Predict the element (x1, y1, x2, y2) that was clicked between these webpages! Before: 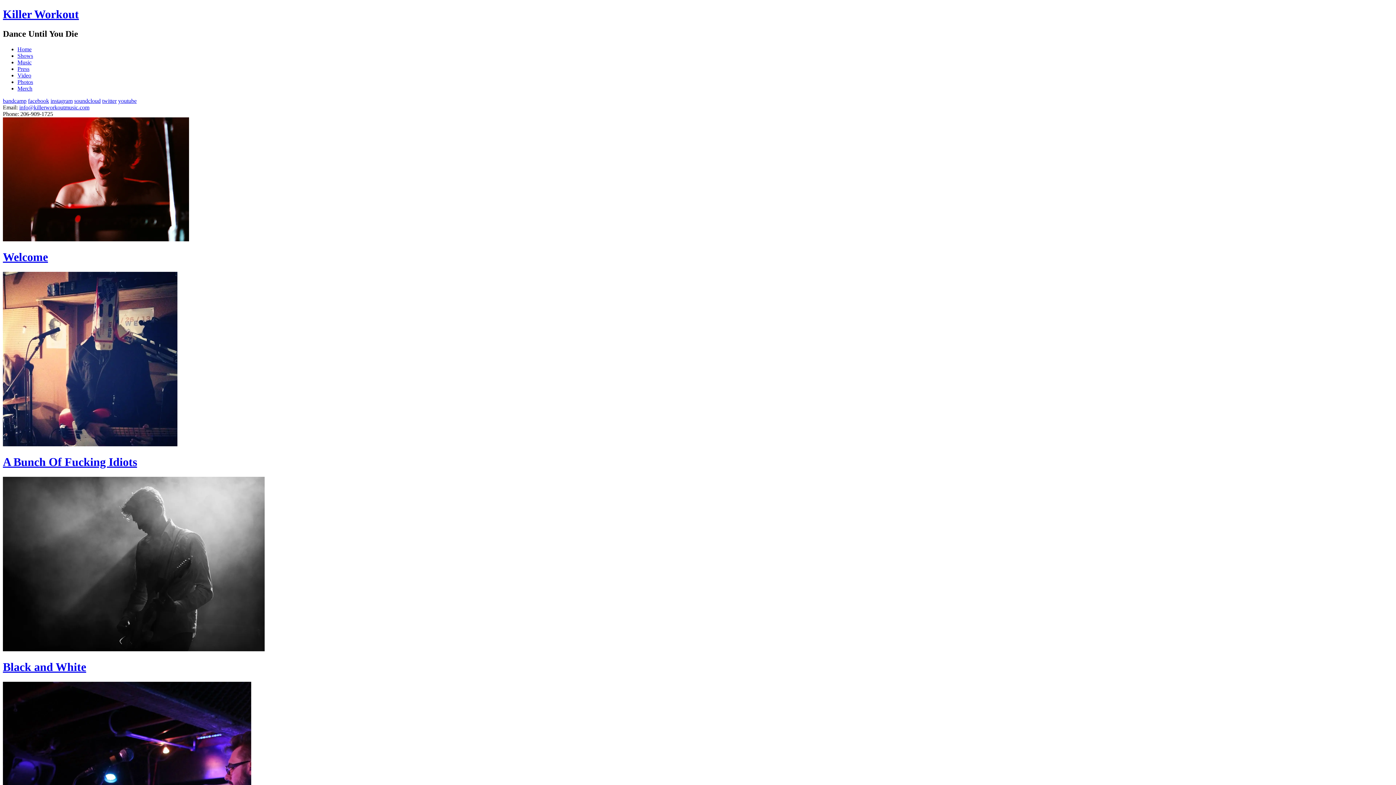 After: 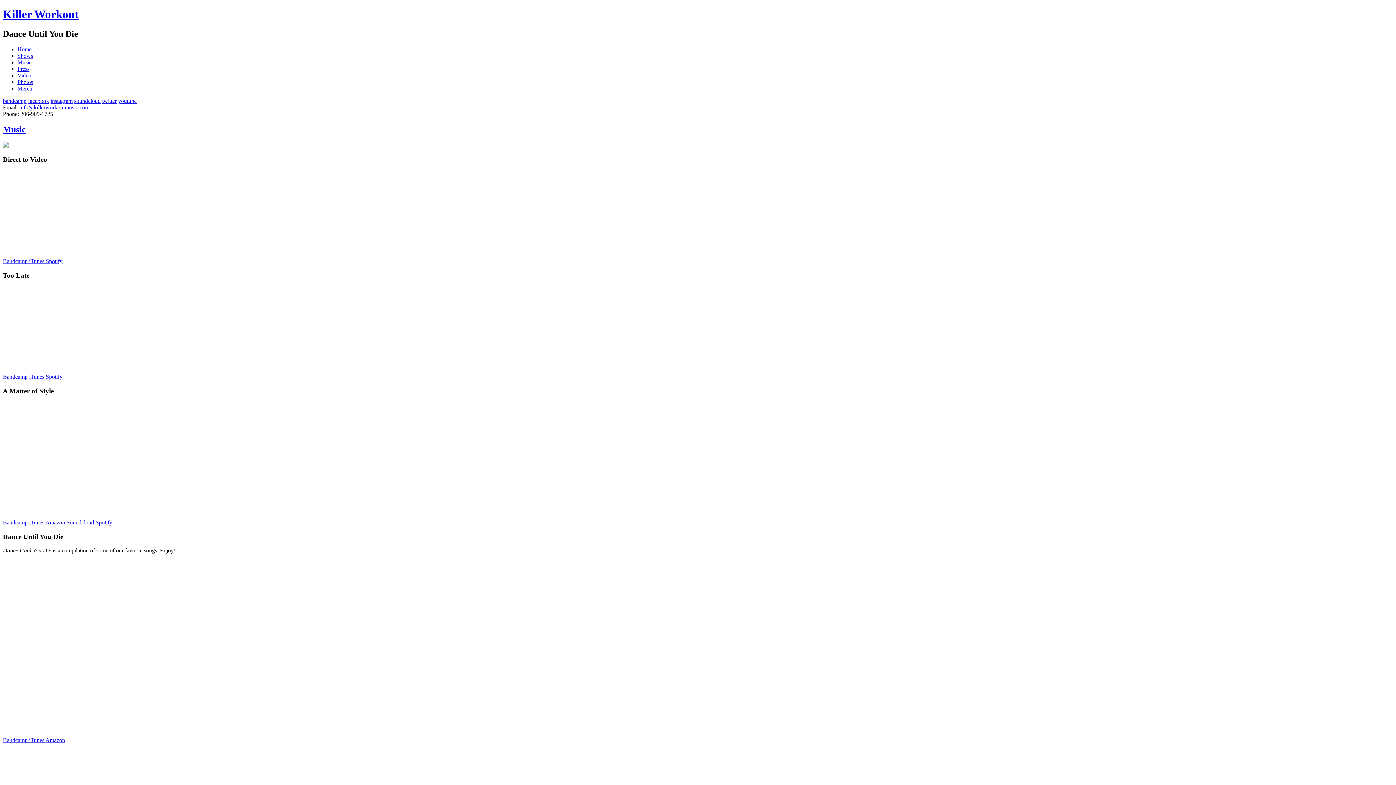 Action: label: Music bbox: (17, 59, 31, 65)